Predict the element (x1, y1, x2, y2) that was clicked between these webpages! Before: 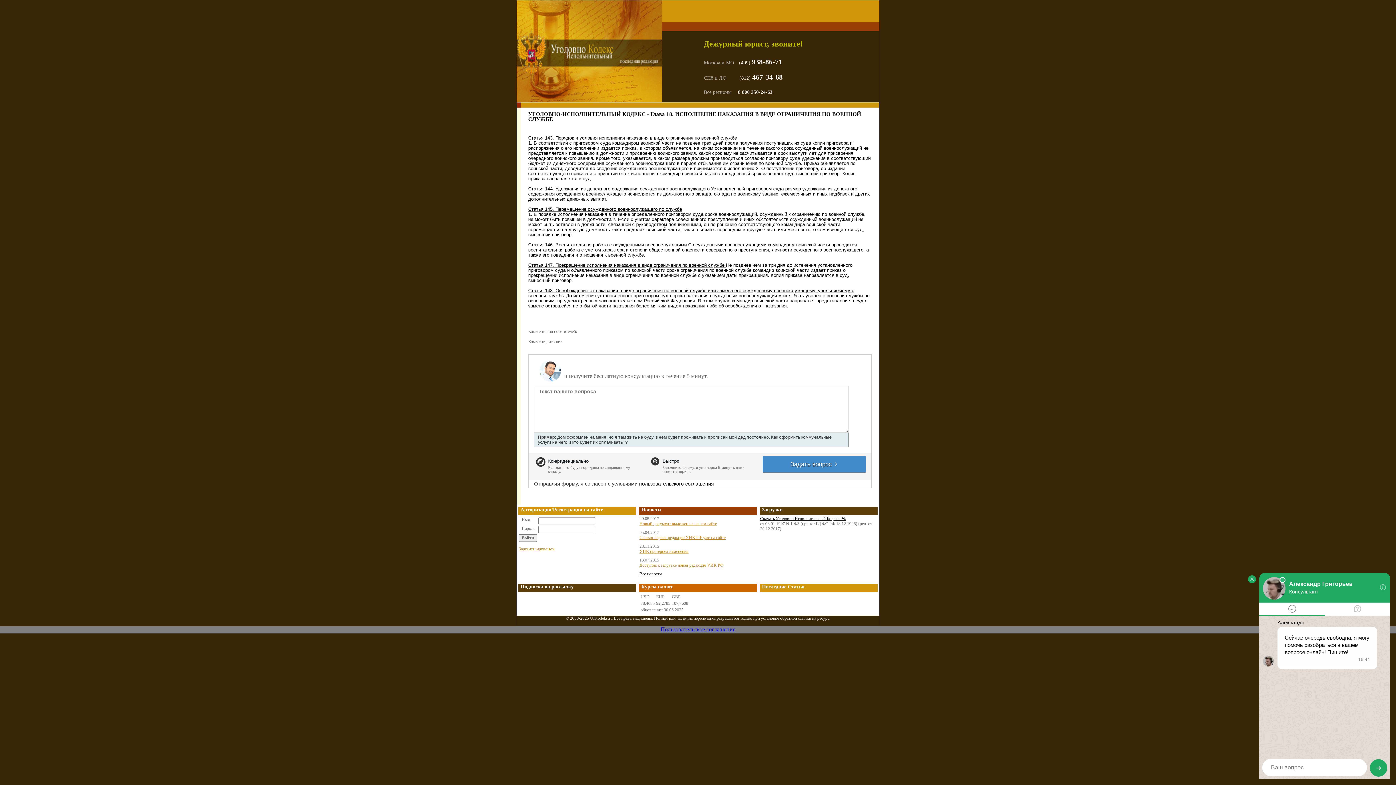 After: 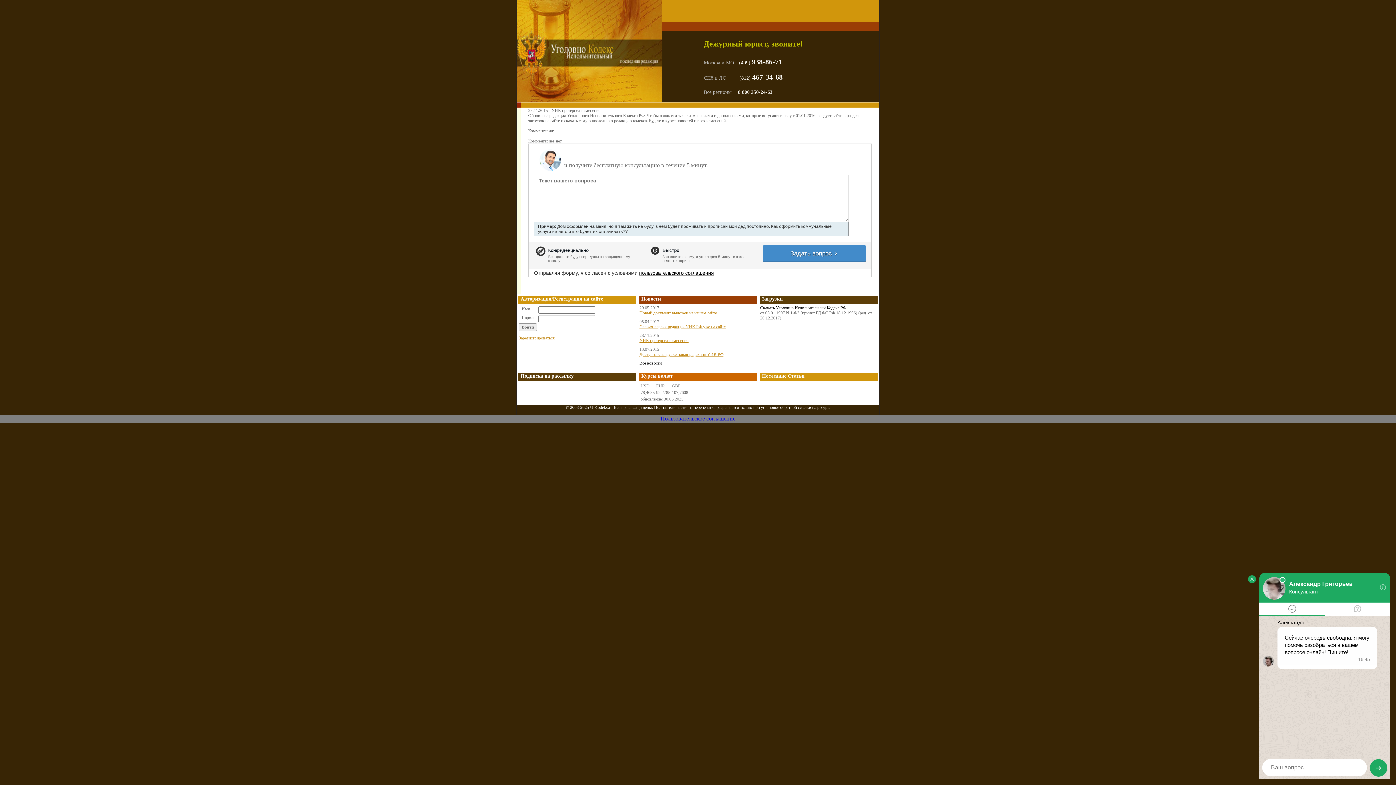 Action: label: УИК претерпел изменения bbox: (639, 549, 688, 554)